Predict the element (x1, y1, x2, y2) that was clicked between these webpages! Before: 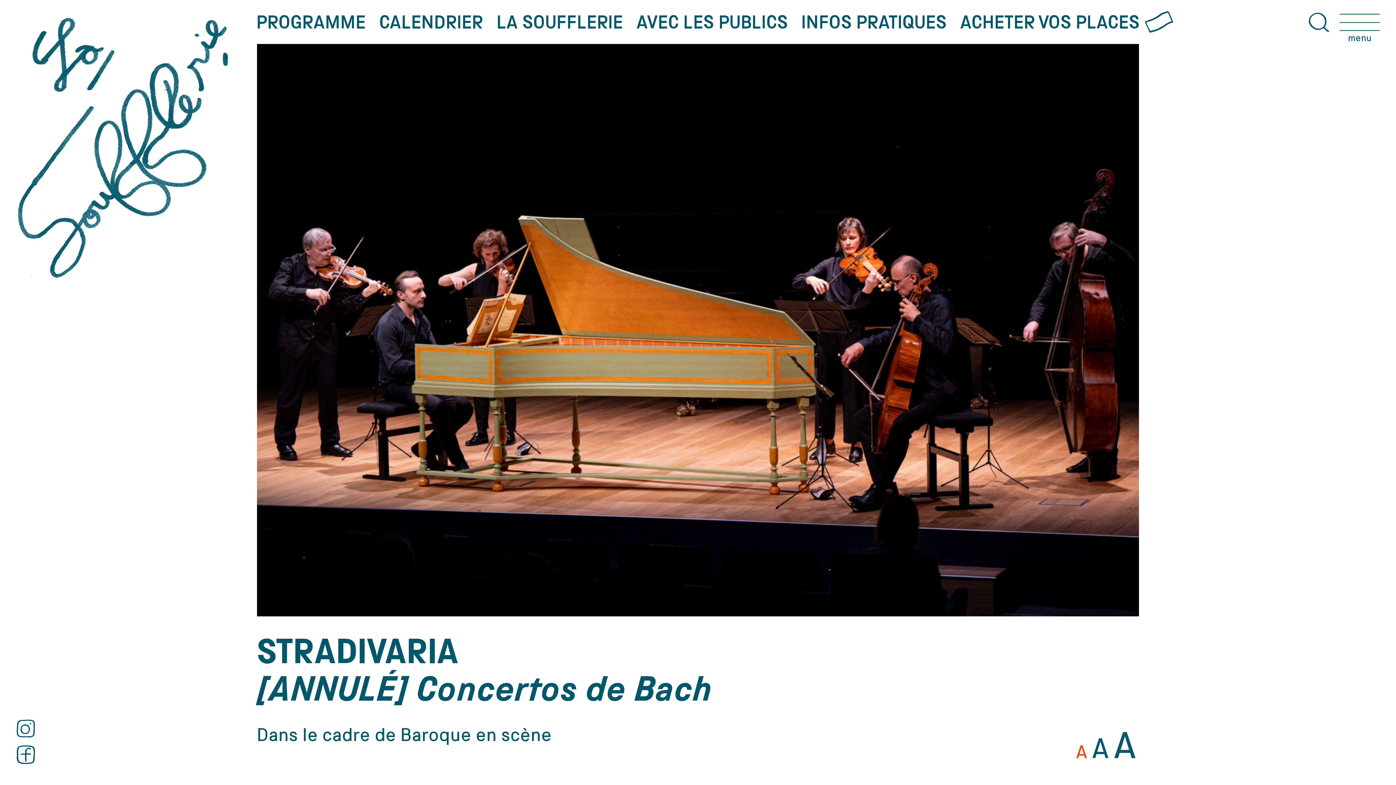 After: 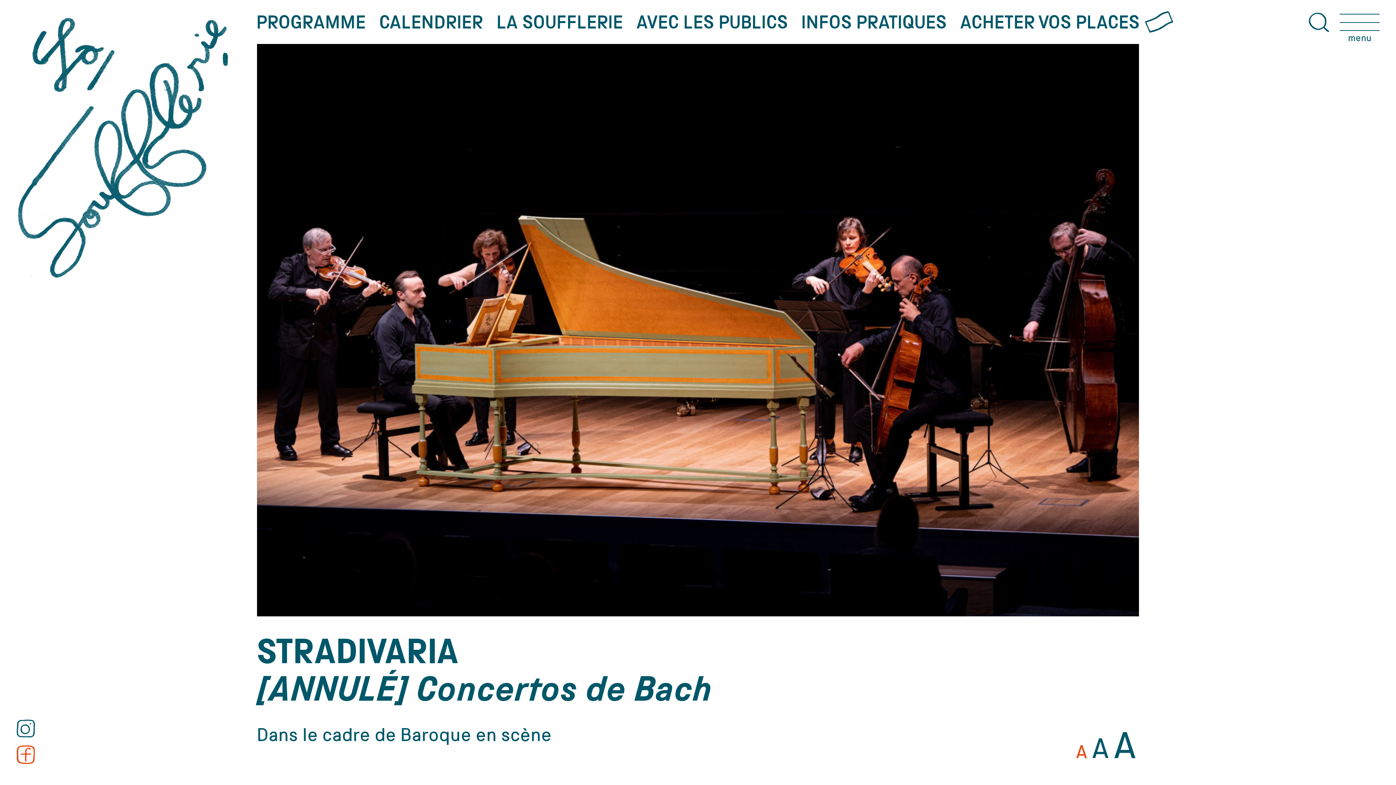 Action: bbox: (16, 752, 34, 767)